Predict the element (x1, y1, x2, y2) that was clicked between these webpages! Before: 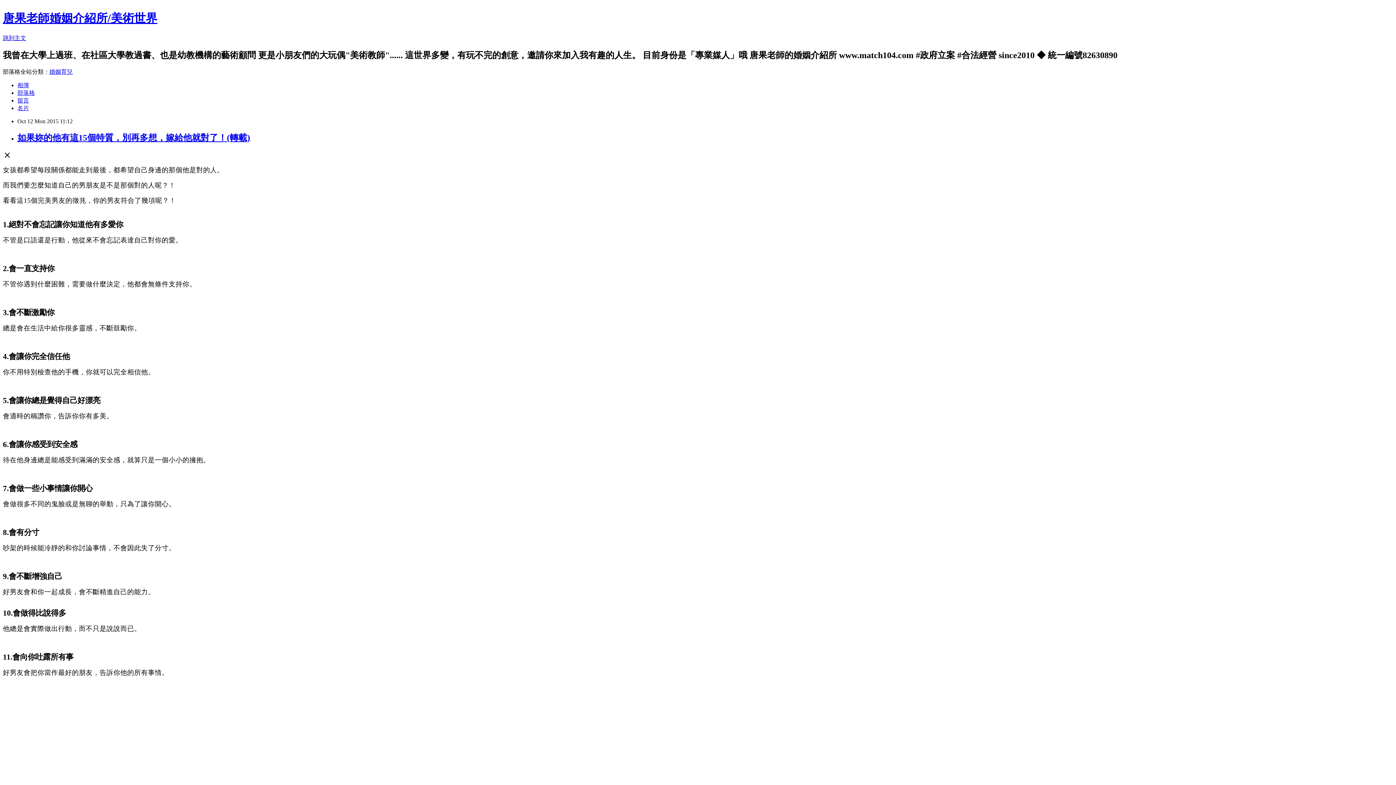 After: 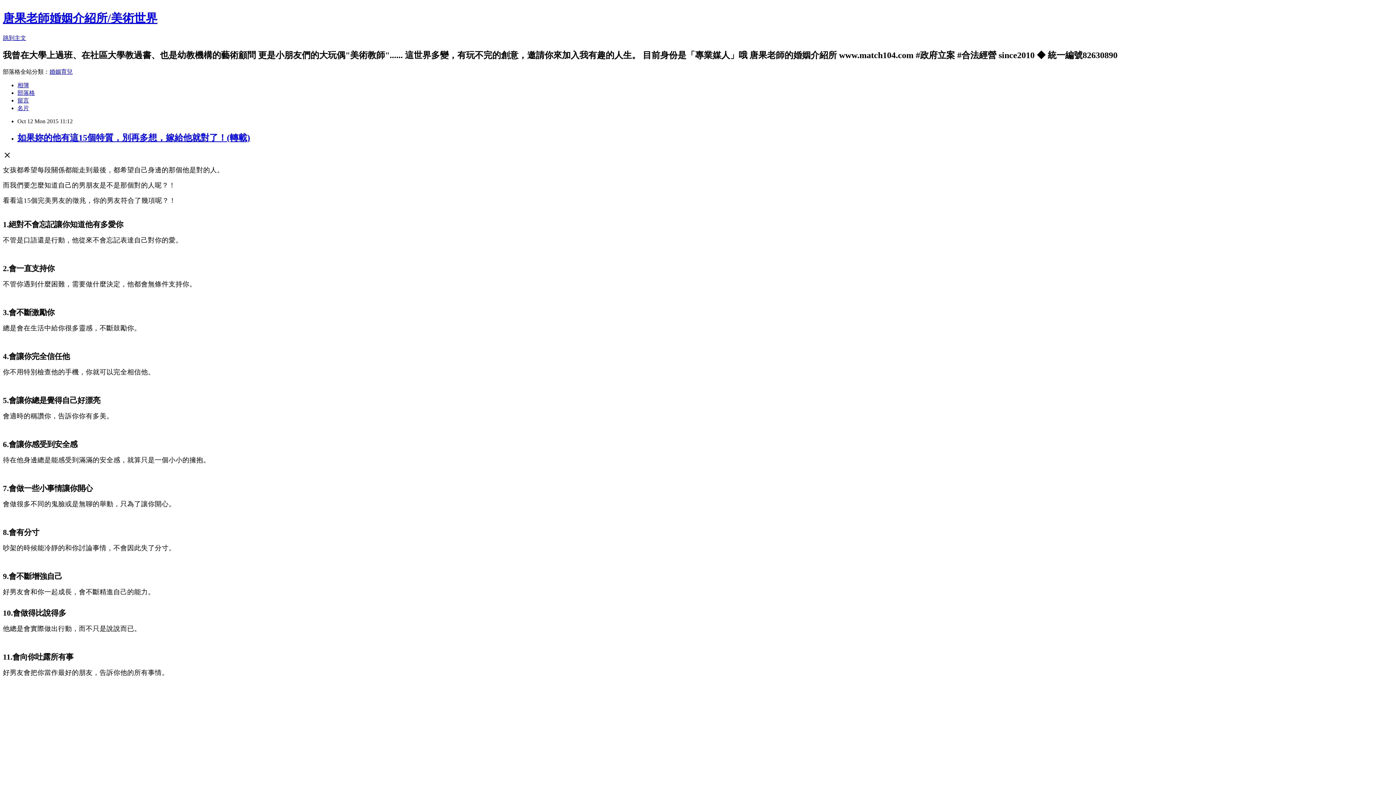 Action: label: 留言 bbox: (17, 97, 29, 103)